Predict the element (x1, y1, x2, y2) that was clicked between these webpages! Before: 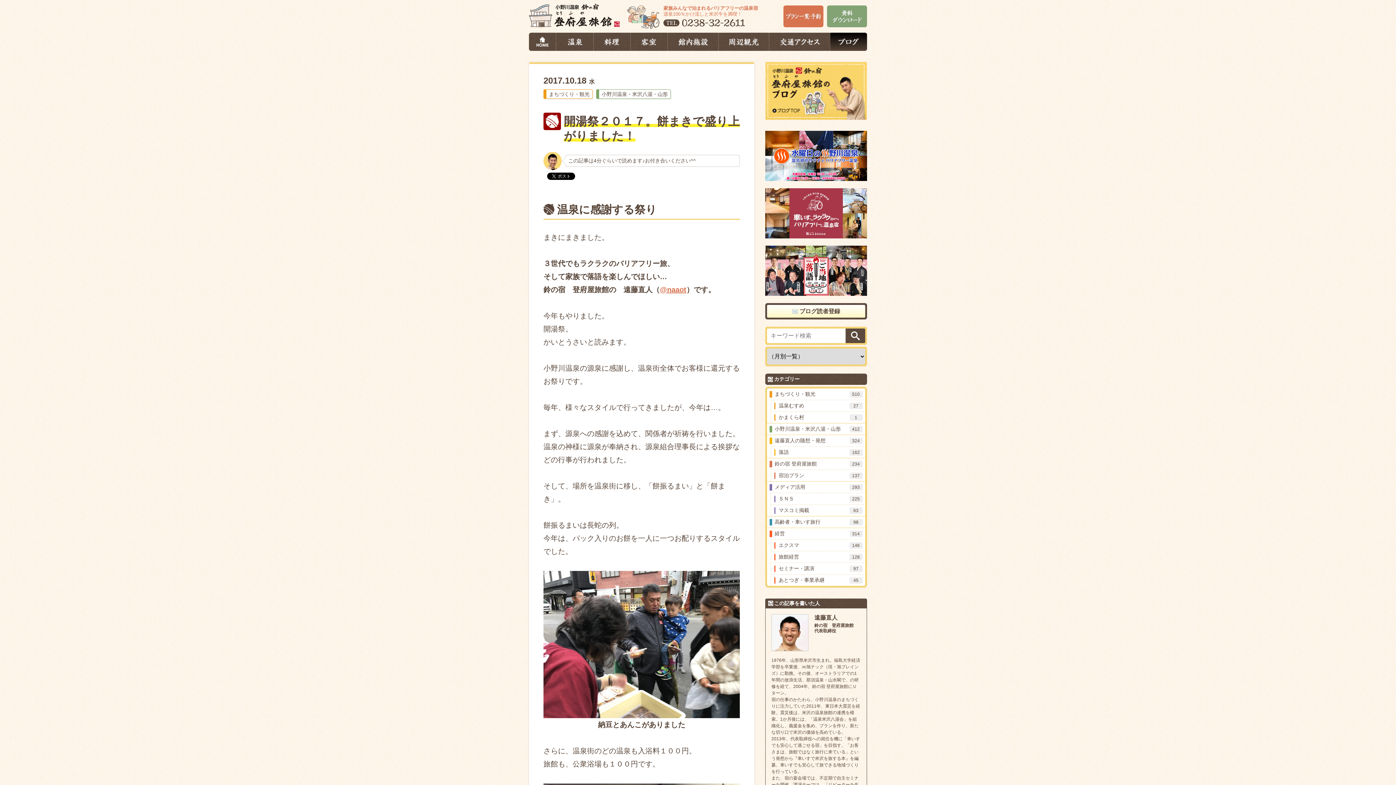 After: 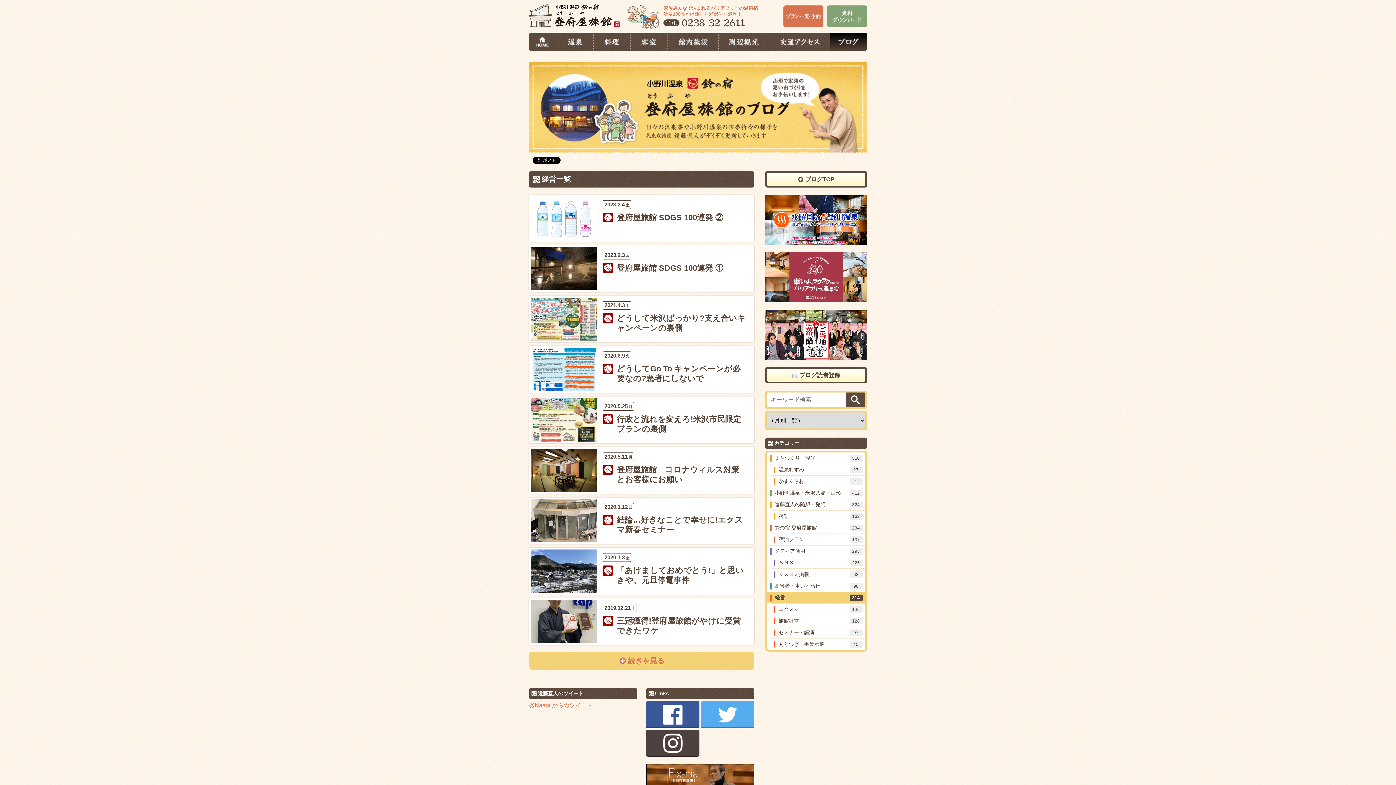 Action: bbox: (767, 528, 865, 539) label: 経営
314